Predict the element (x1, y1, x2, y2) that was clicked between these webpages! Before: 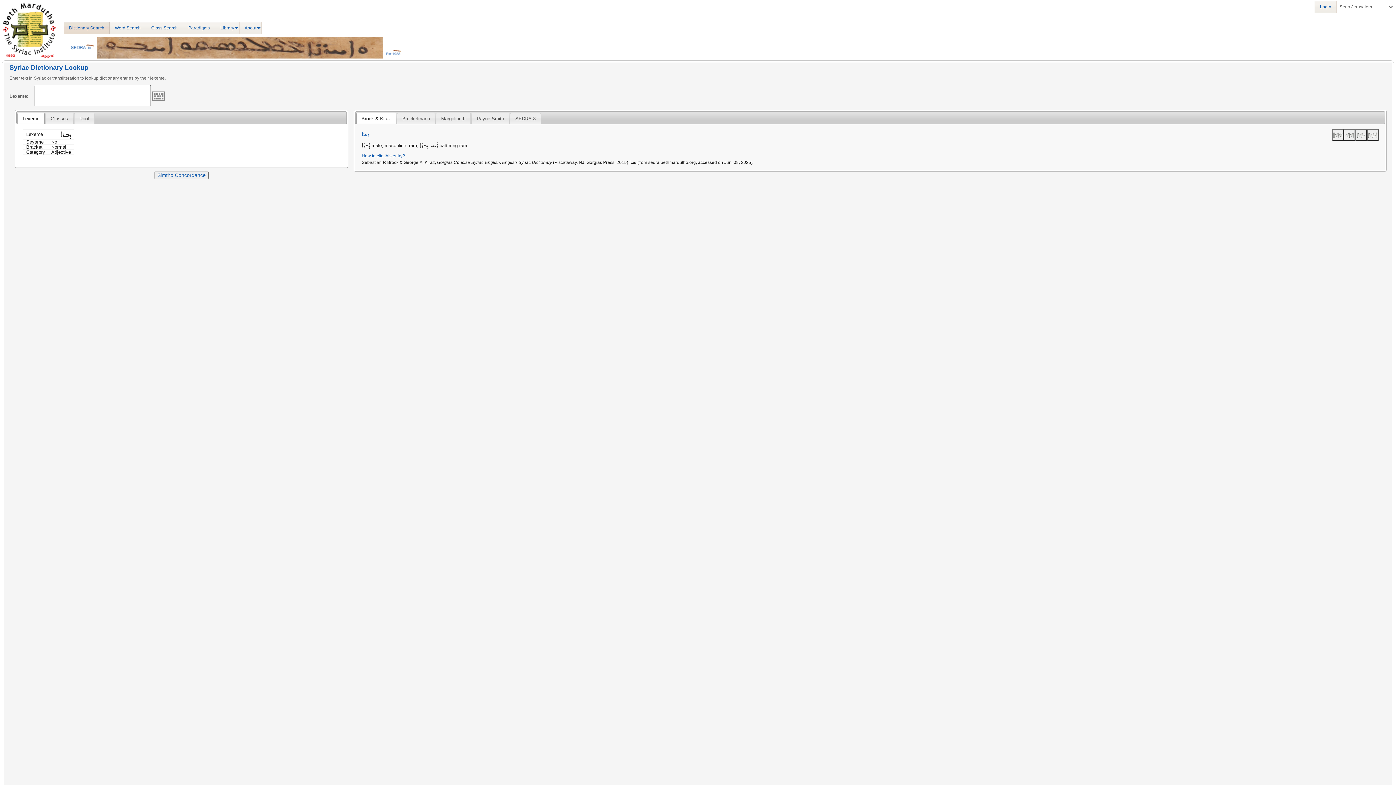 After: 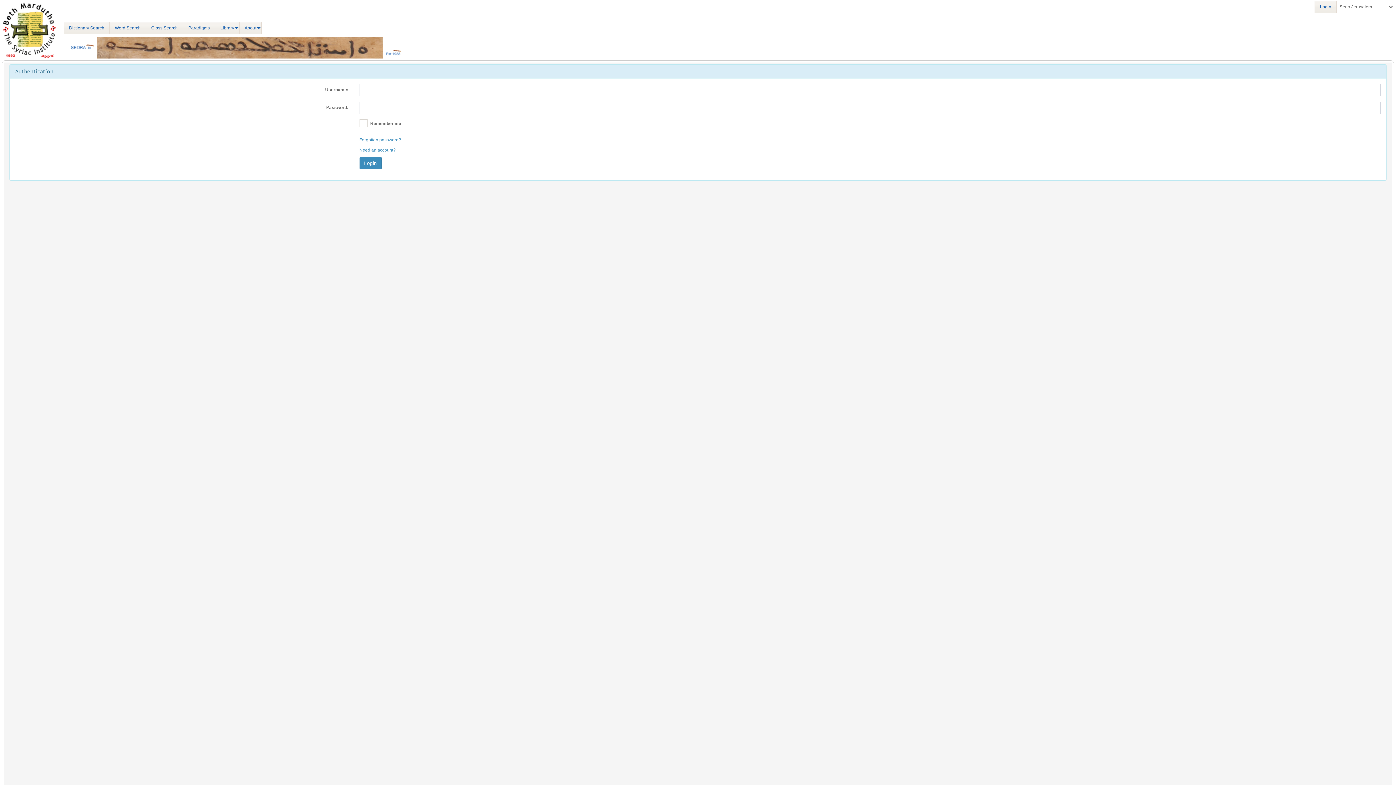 Action: bbox: (1314, 0, 1337, 13) label: Login